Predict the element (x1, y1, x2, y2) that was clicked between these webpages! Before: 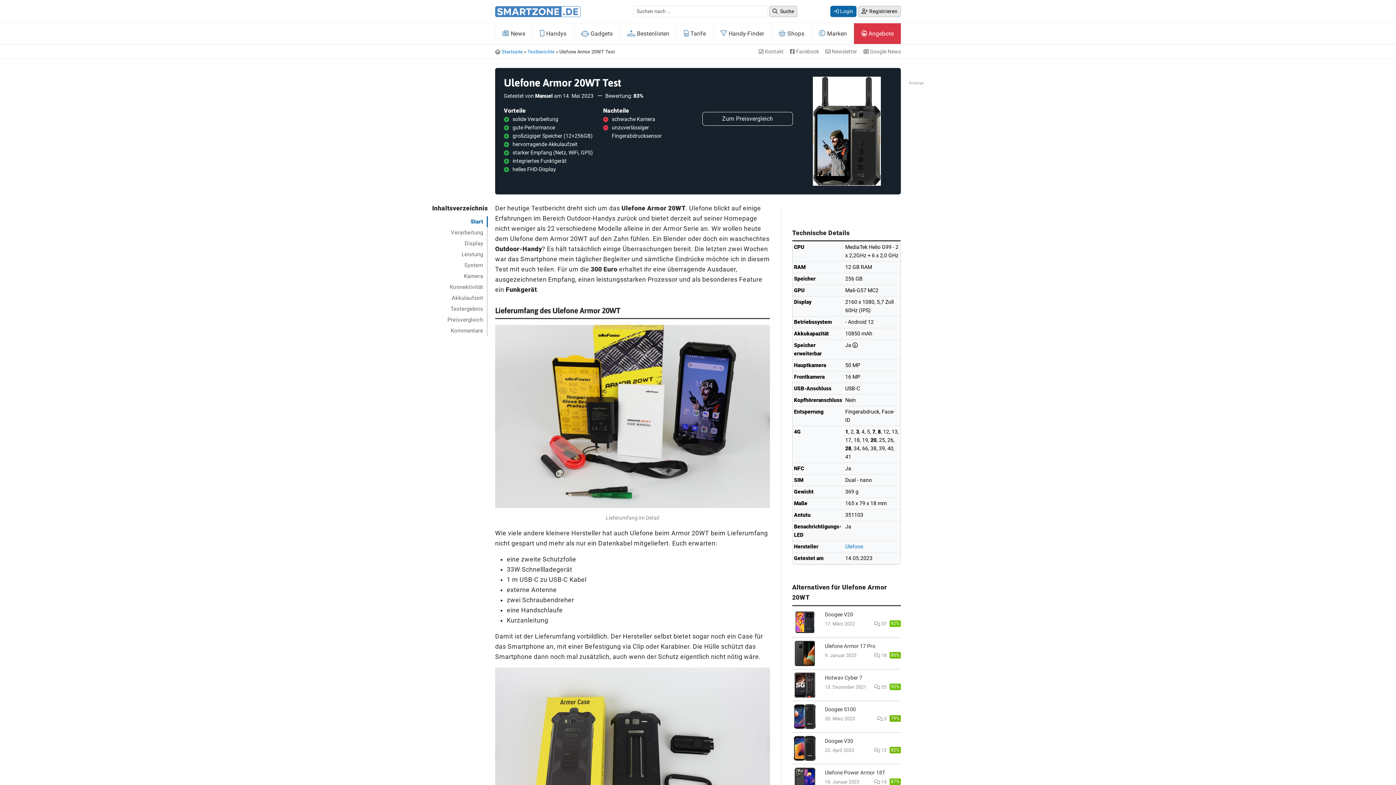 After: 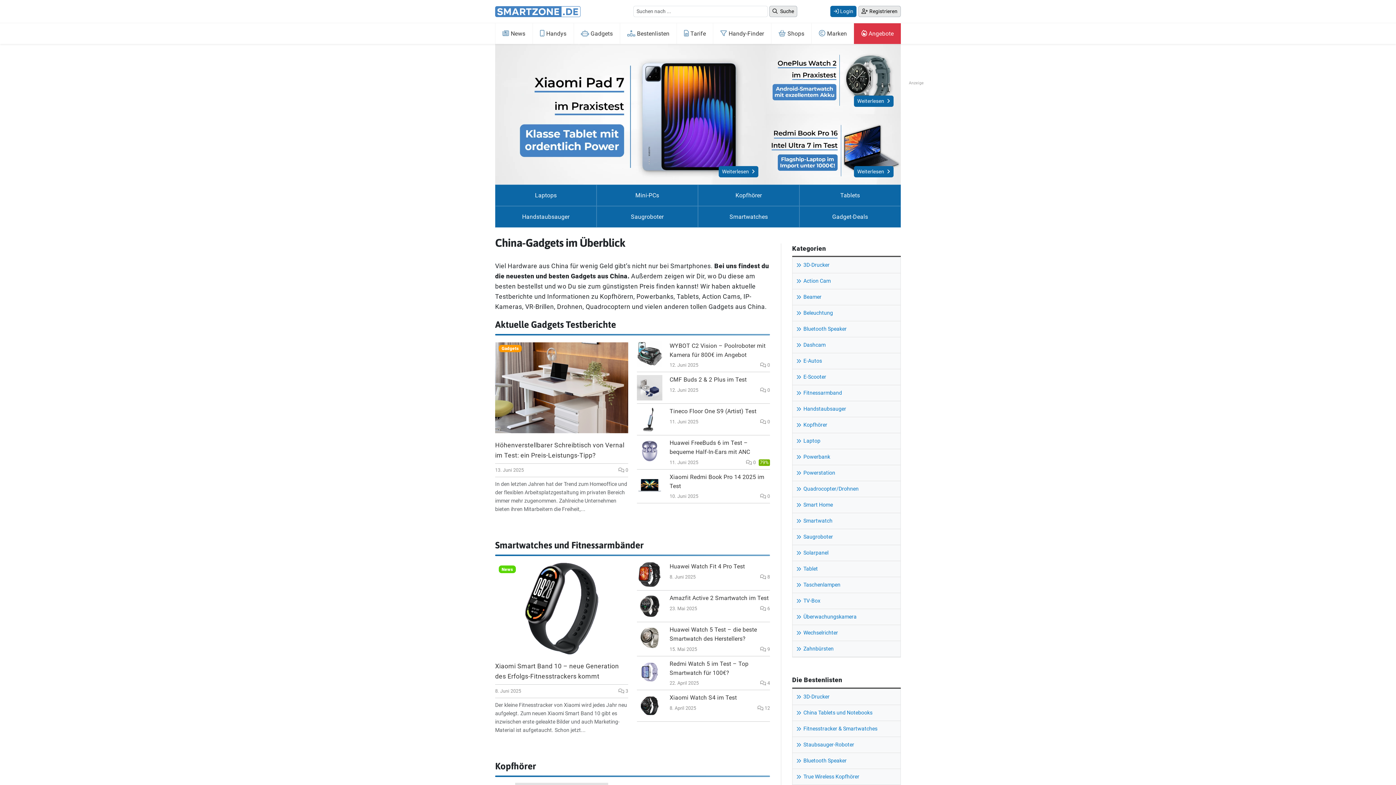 Action: label:  Gadgets bbox: (573, 23, 620, 44)